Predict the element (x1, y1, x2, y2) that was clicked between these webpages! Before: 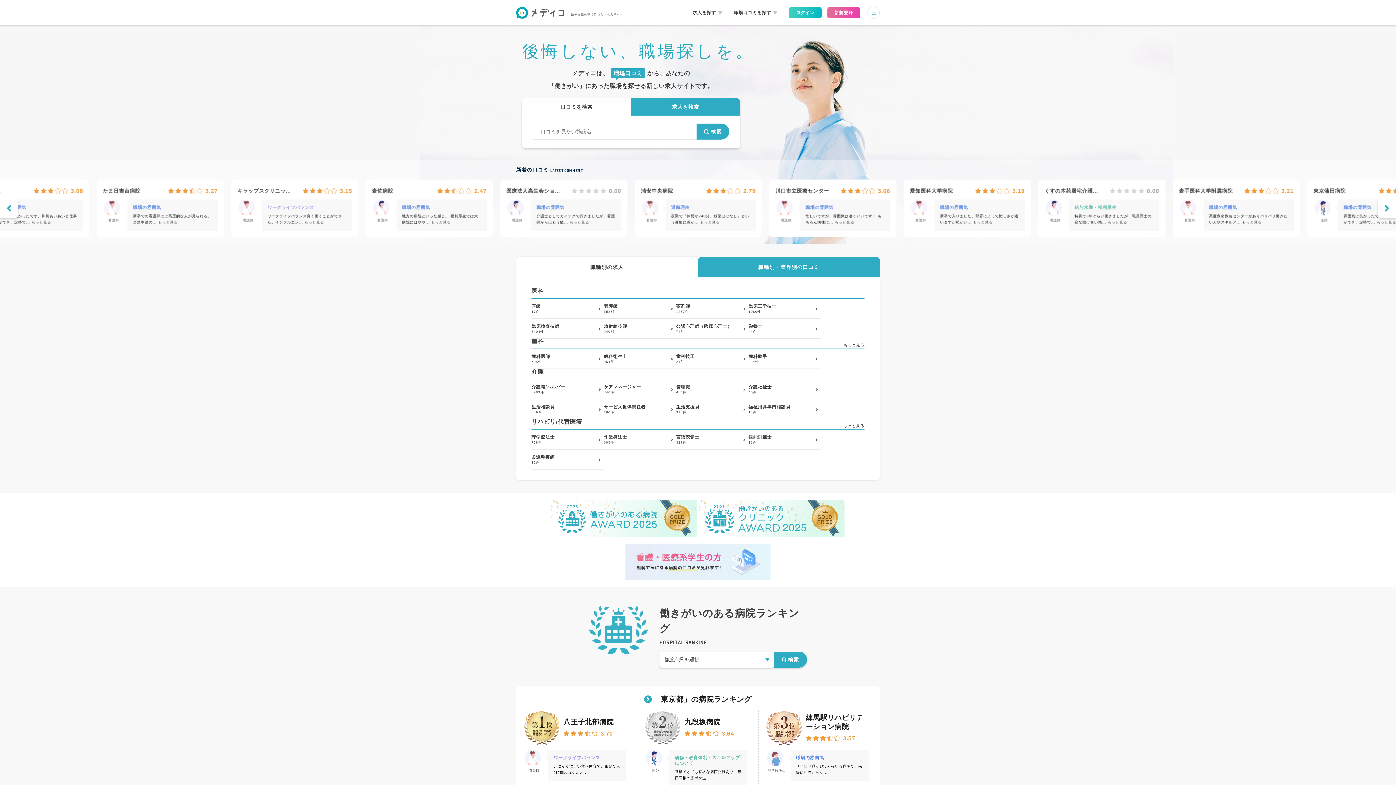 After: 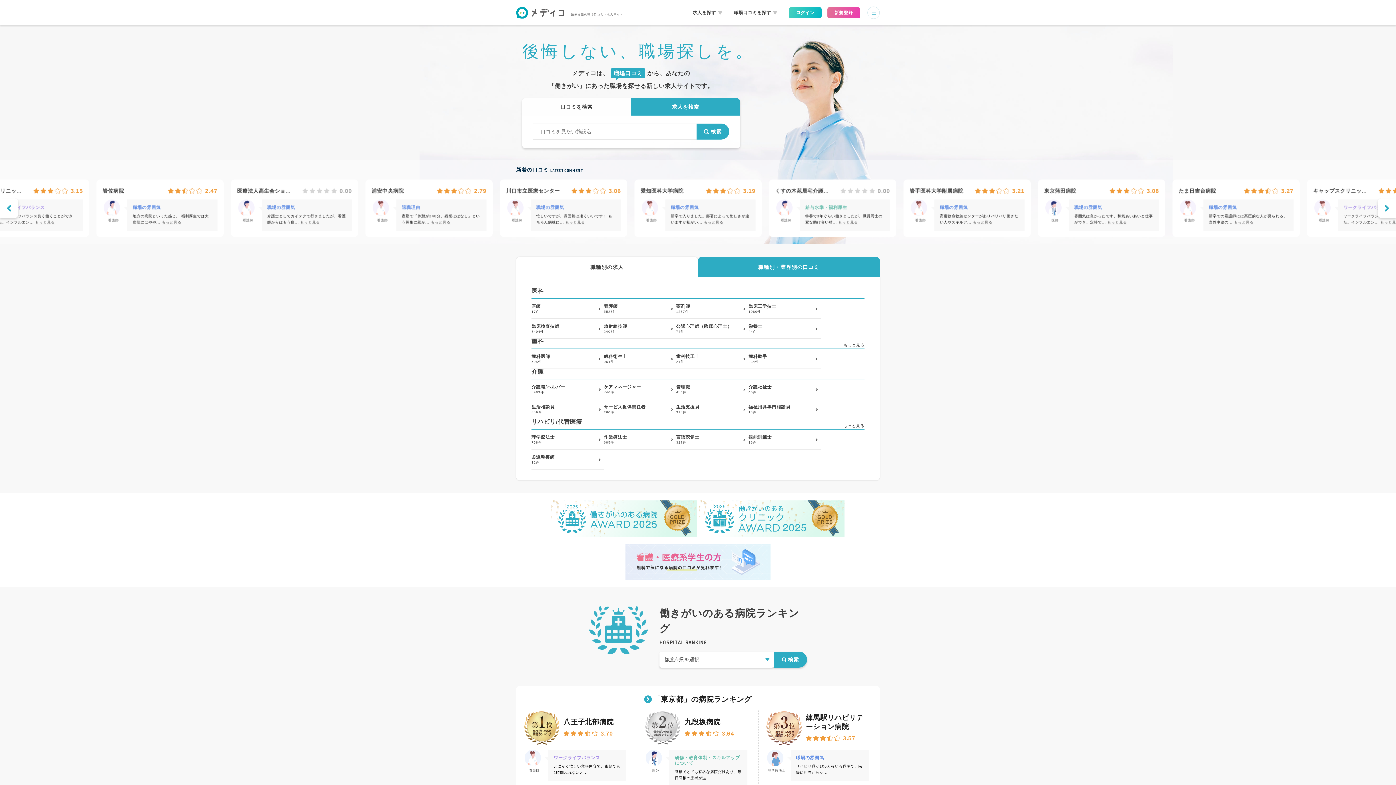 Action: label: 職種別の求人 bbox: (516, 257, 698, 277)